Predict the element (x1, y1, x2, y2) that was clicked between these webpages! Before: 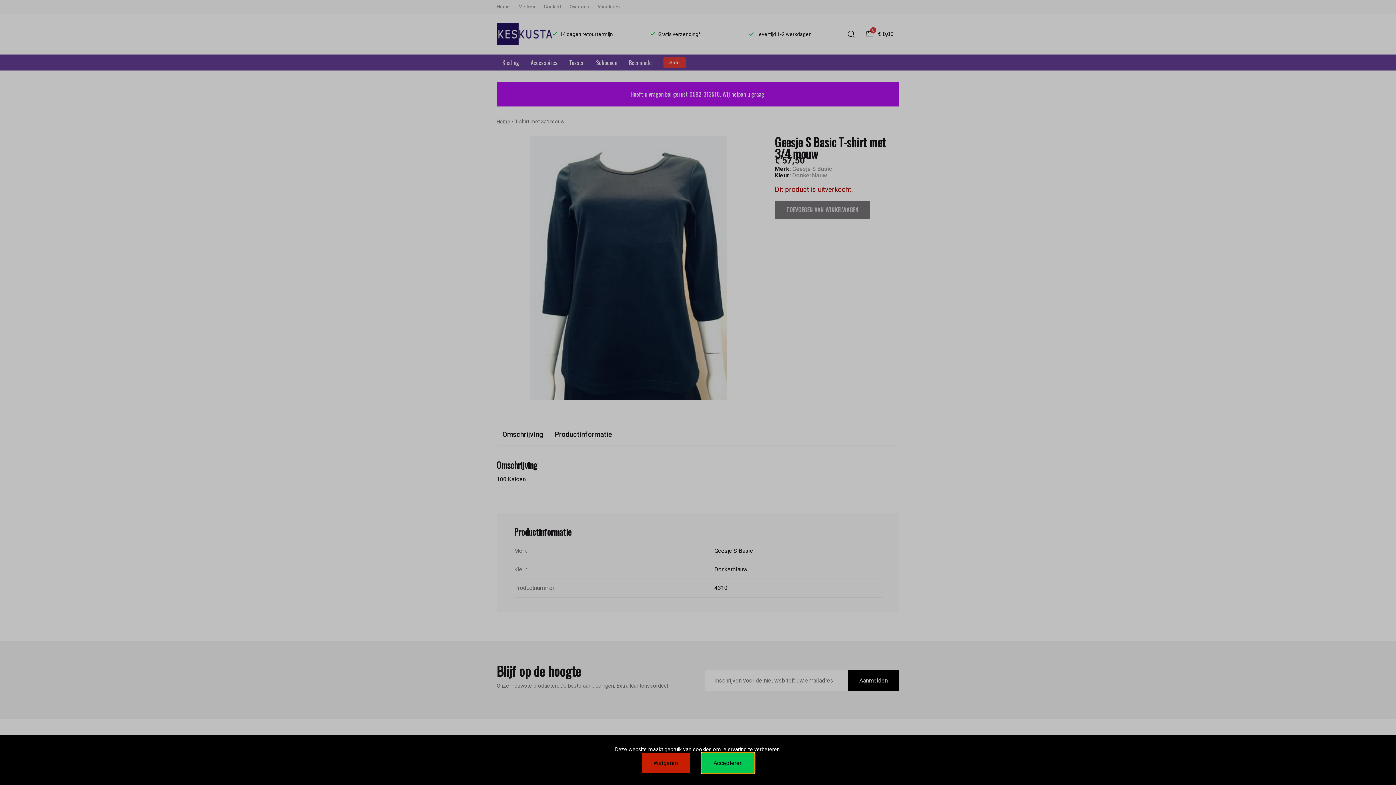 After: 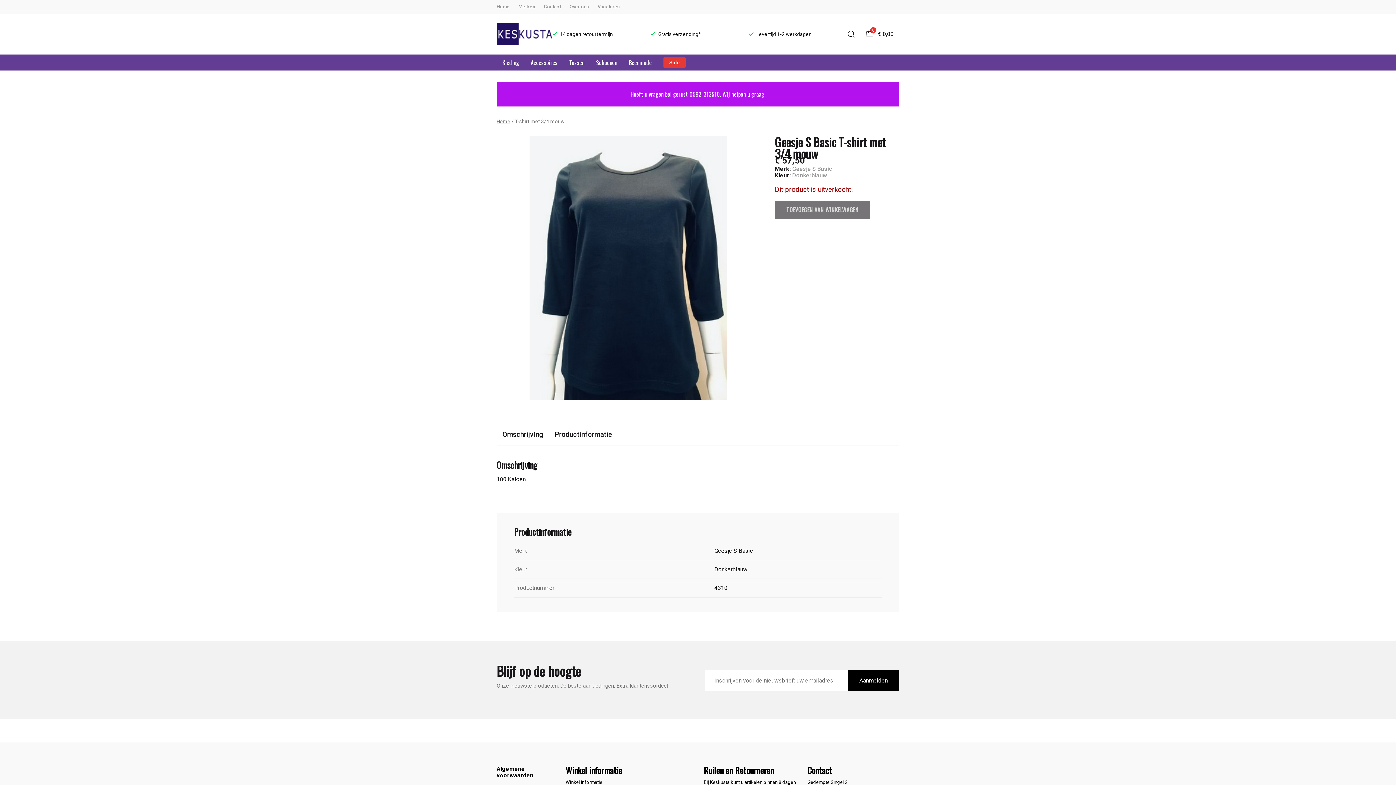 Action: label: Weigeren bbox: (641, 753, 690, 773)